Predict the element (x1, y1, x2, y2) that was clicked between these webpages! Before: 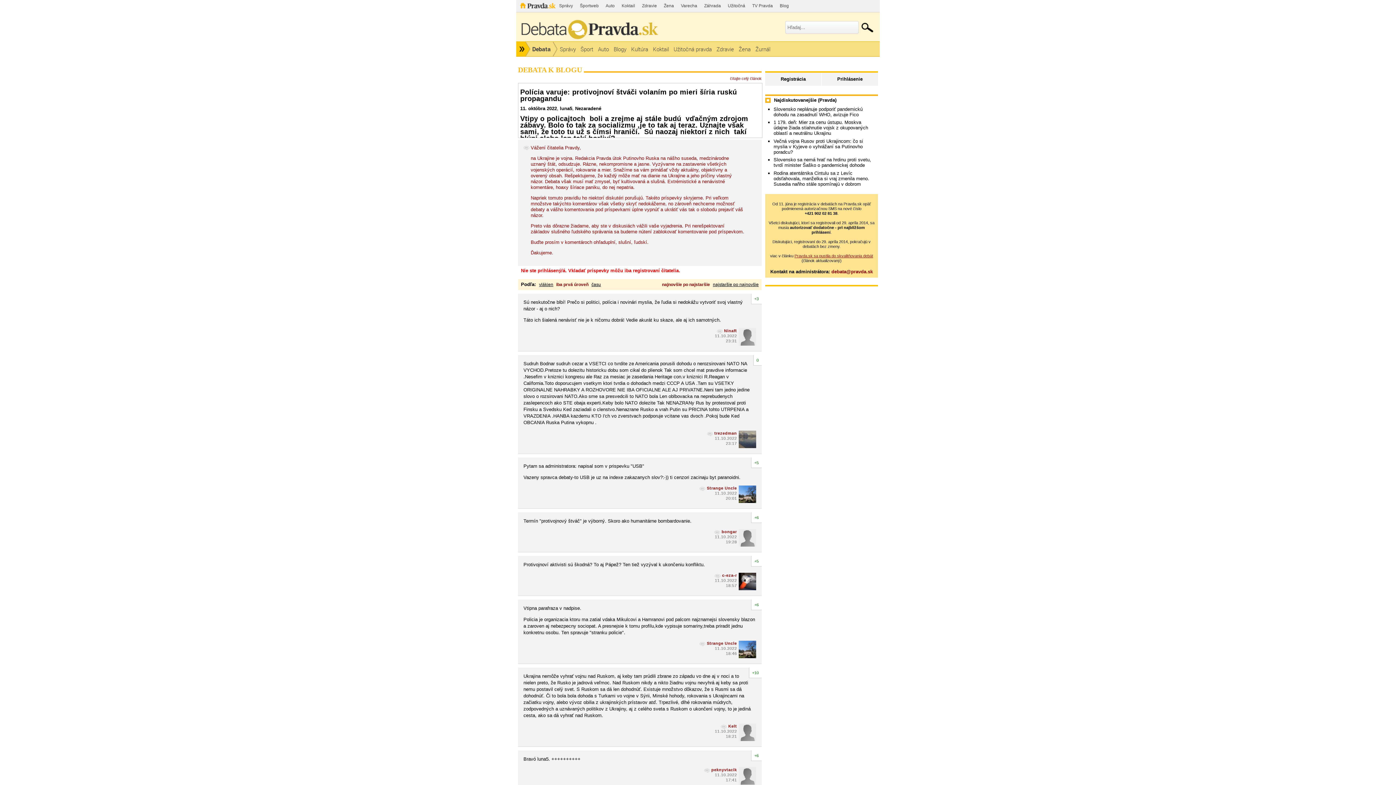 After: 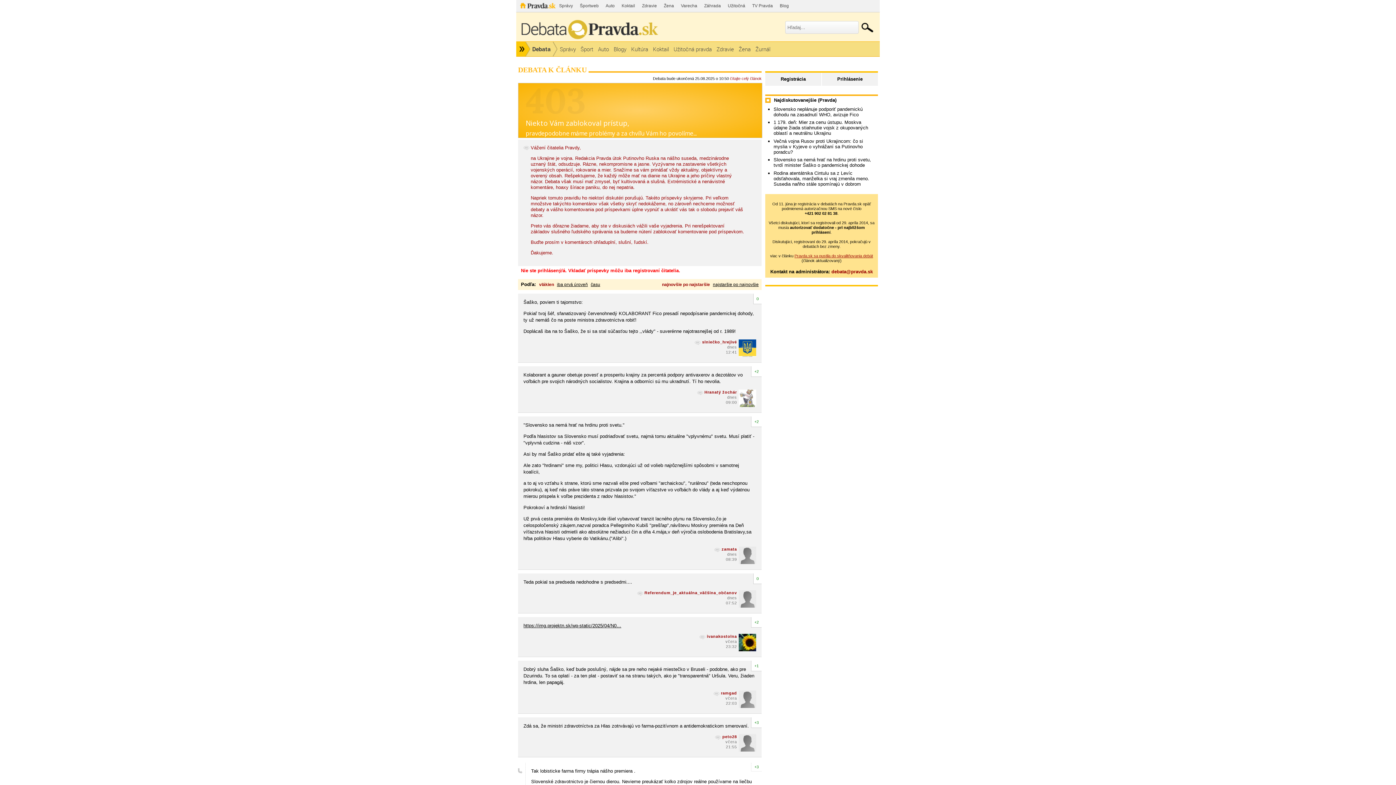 Action: bbox: (773, 157, 871, 168) label: Slovensko sa nemá hrať na hrdinu proti svetu, tvrdí minister Šaško o pandemickej dohode